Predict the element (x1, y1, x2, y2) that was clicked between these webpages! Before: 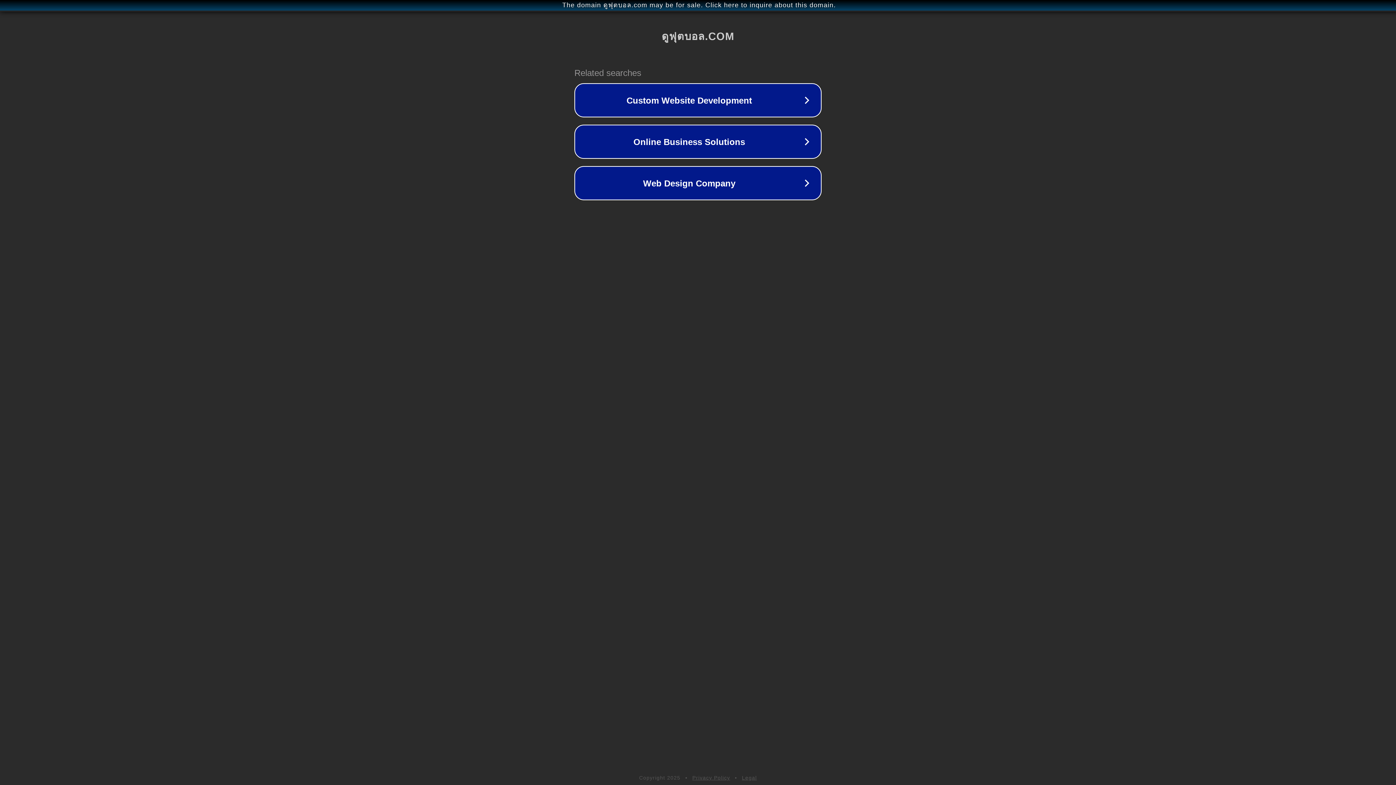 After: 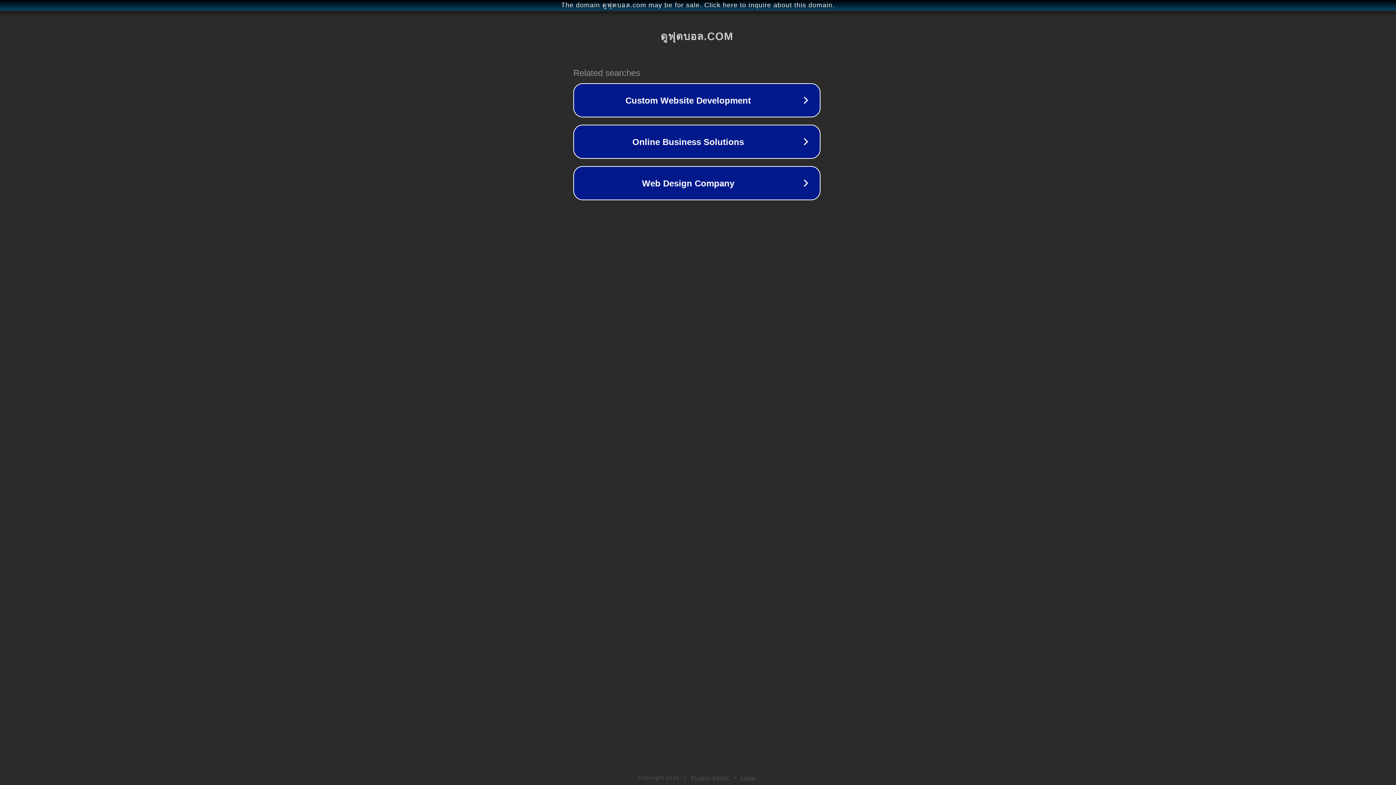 Action: bbox: (1, 1, 1397, 9) label: The domain ดูฟุตบอล.com may be for sale. Click here to inquire about this domain.